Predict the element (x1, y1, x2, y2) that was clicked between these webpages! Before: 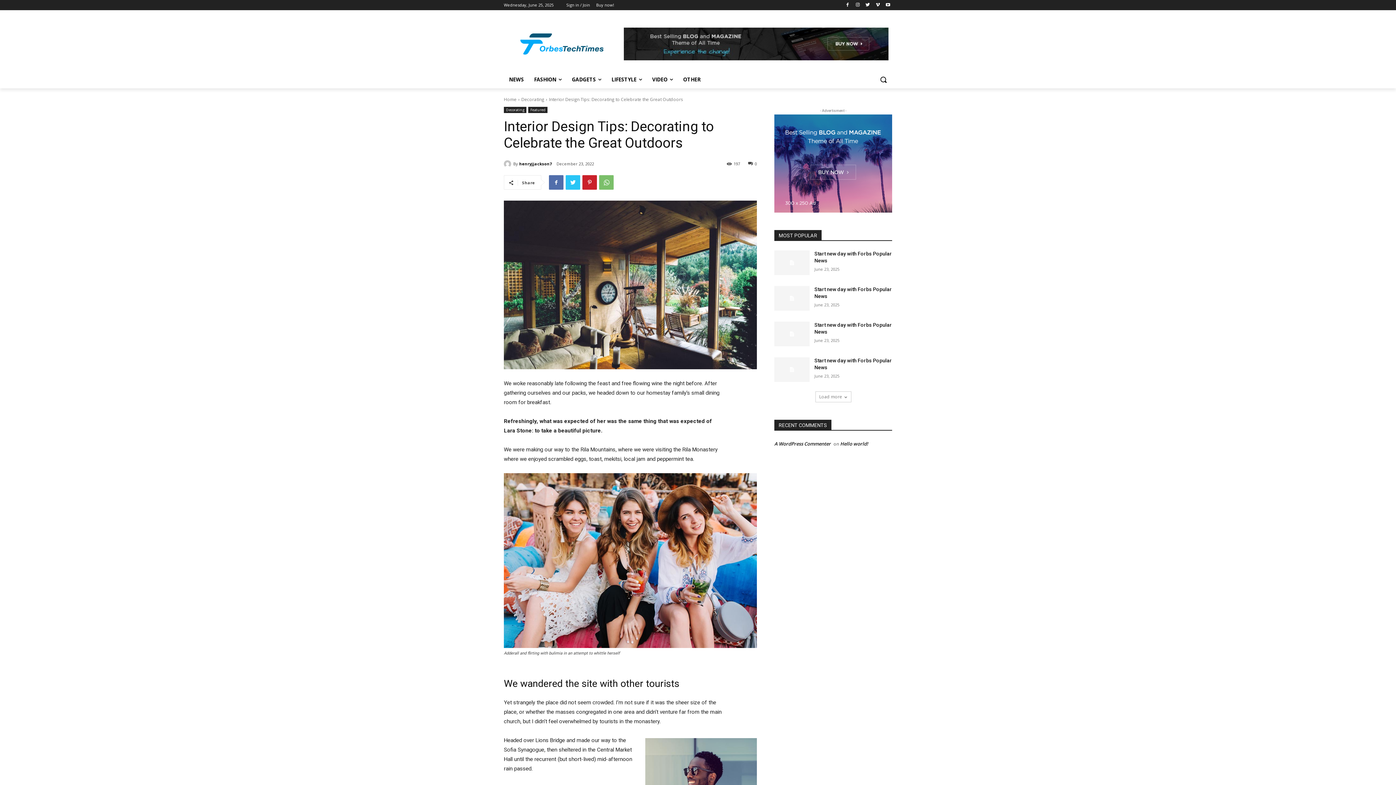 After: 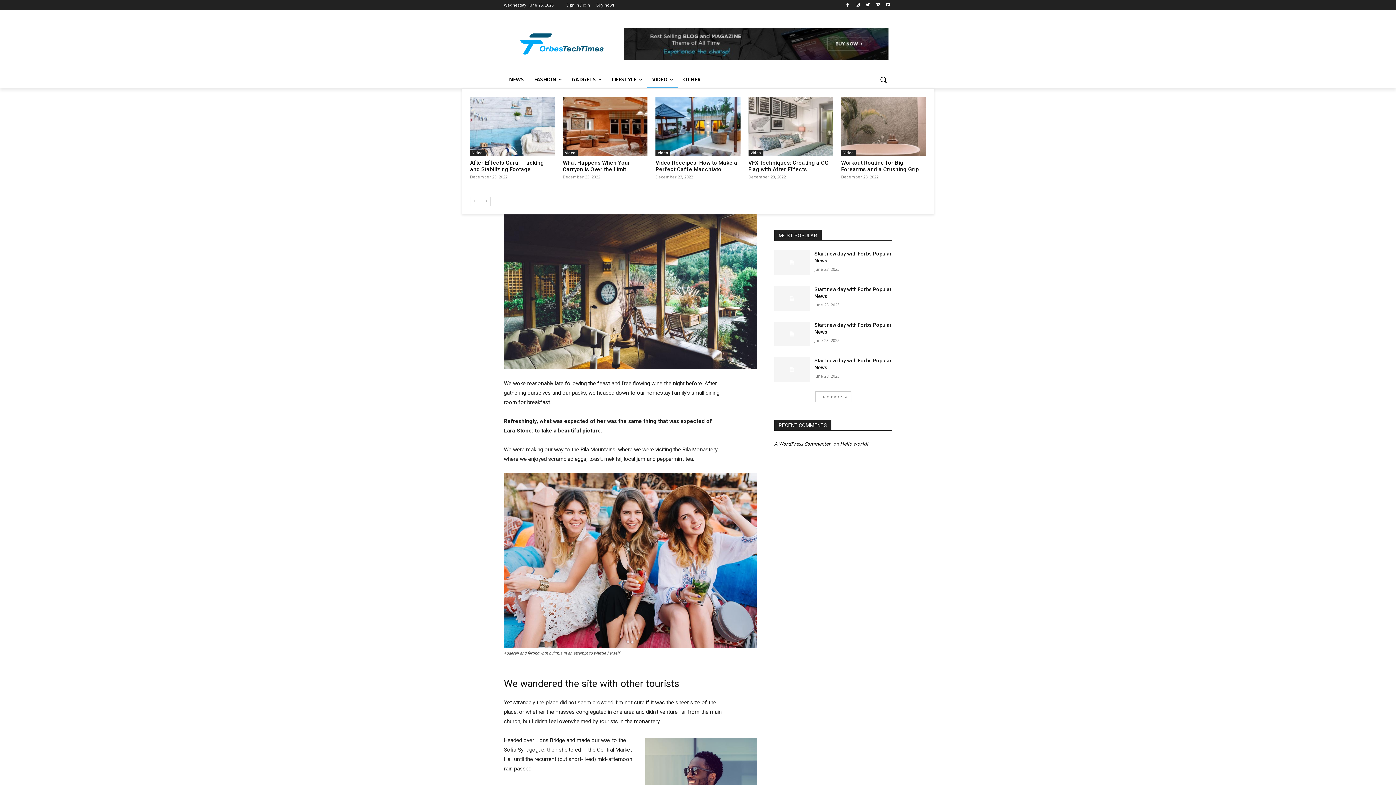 Action: bbox: (647, 70, 678, 88) label: VIDEO